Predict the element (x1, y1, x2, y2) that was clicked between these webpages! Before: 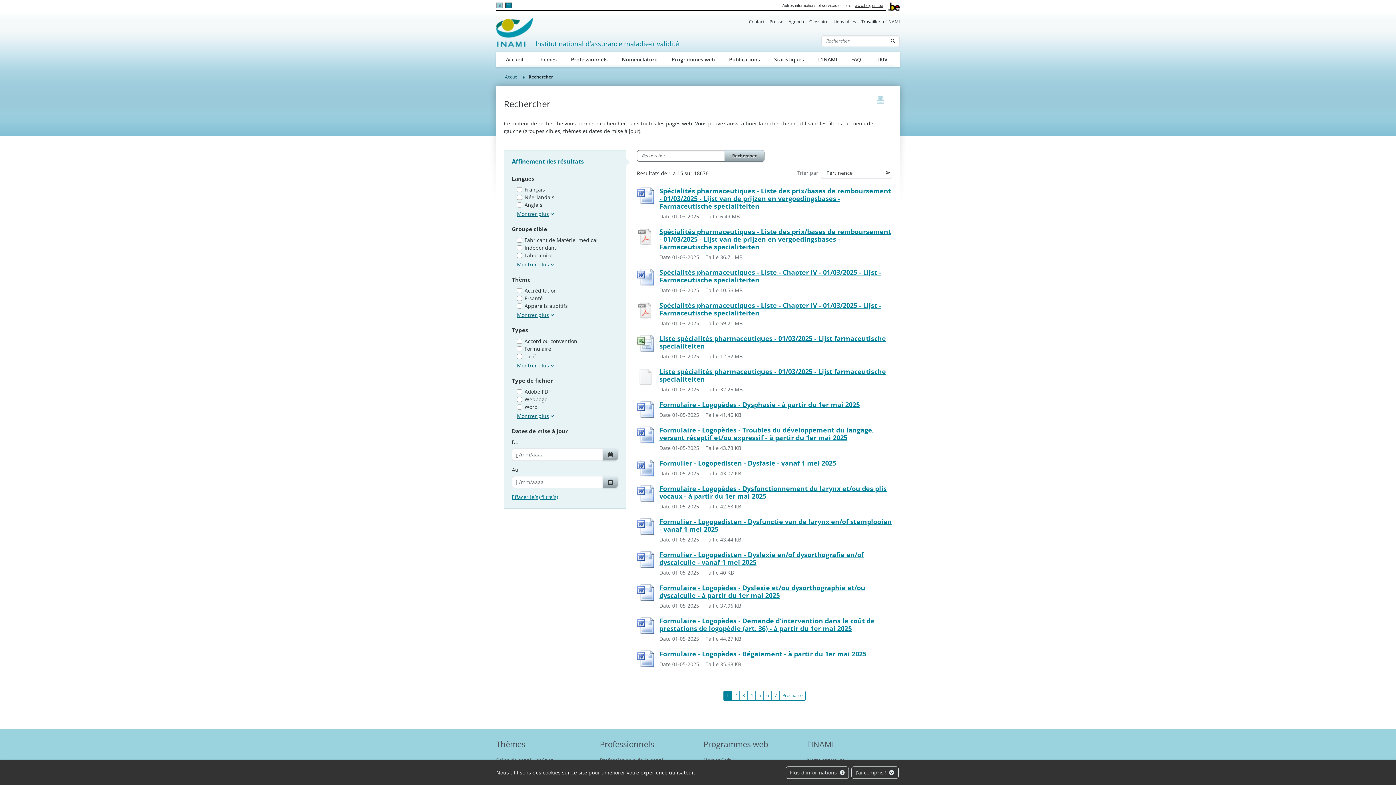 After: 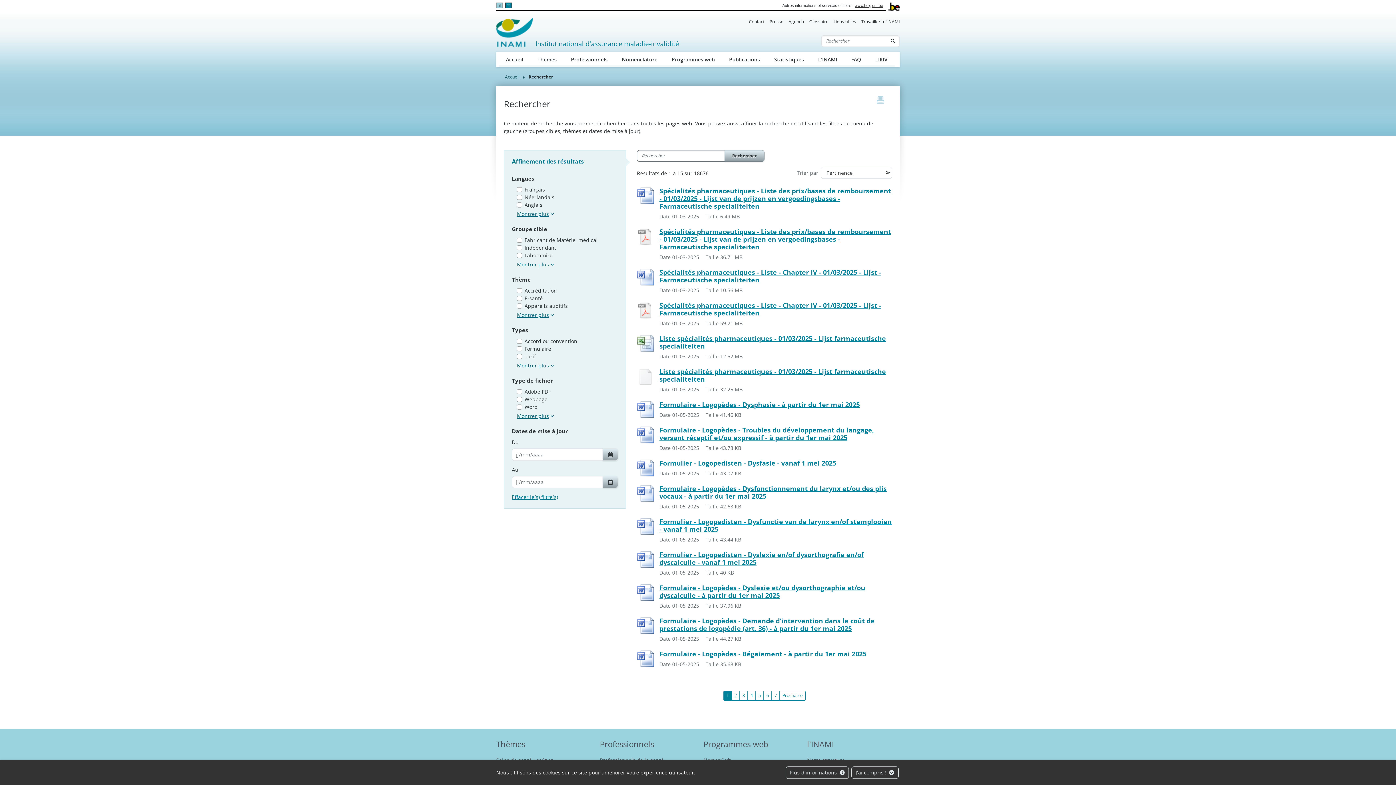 Action: label: Formulier - Logopedisten - Dysfunctie van de larynx en/of stemplooien - vanaf 1 mei 2025 bbox: (659, 518, 892, 533)